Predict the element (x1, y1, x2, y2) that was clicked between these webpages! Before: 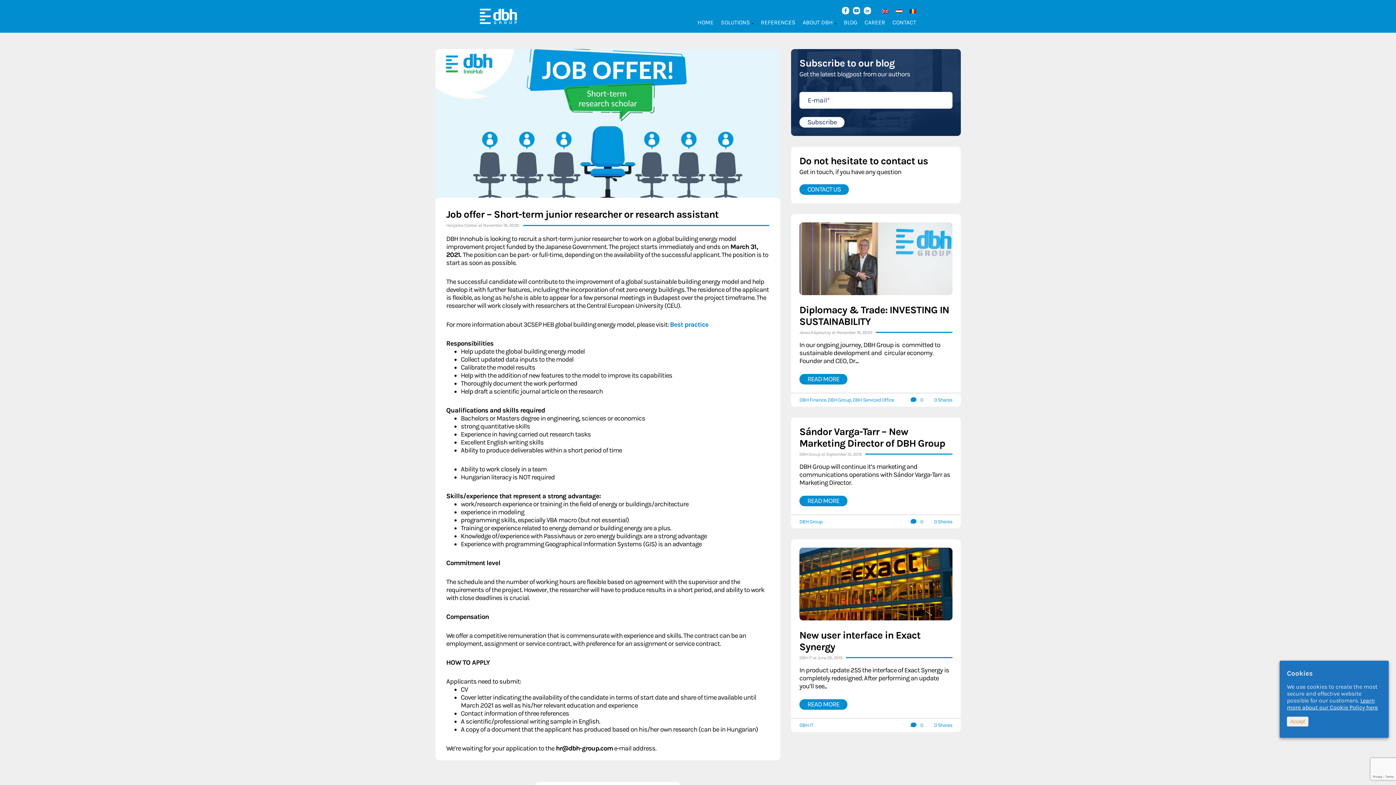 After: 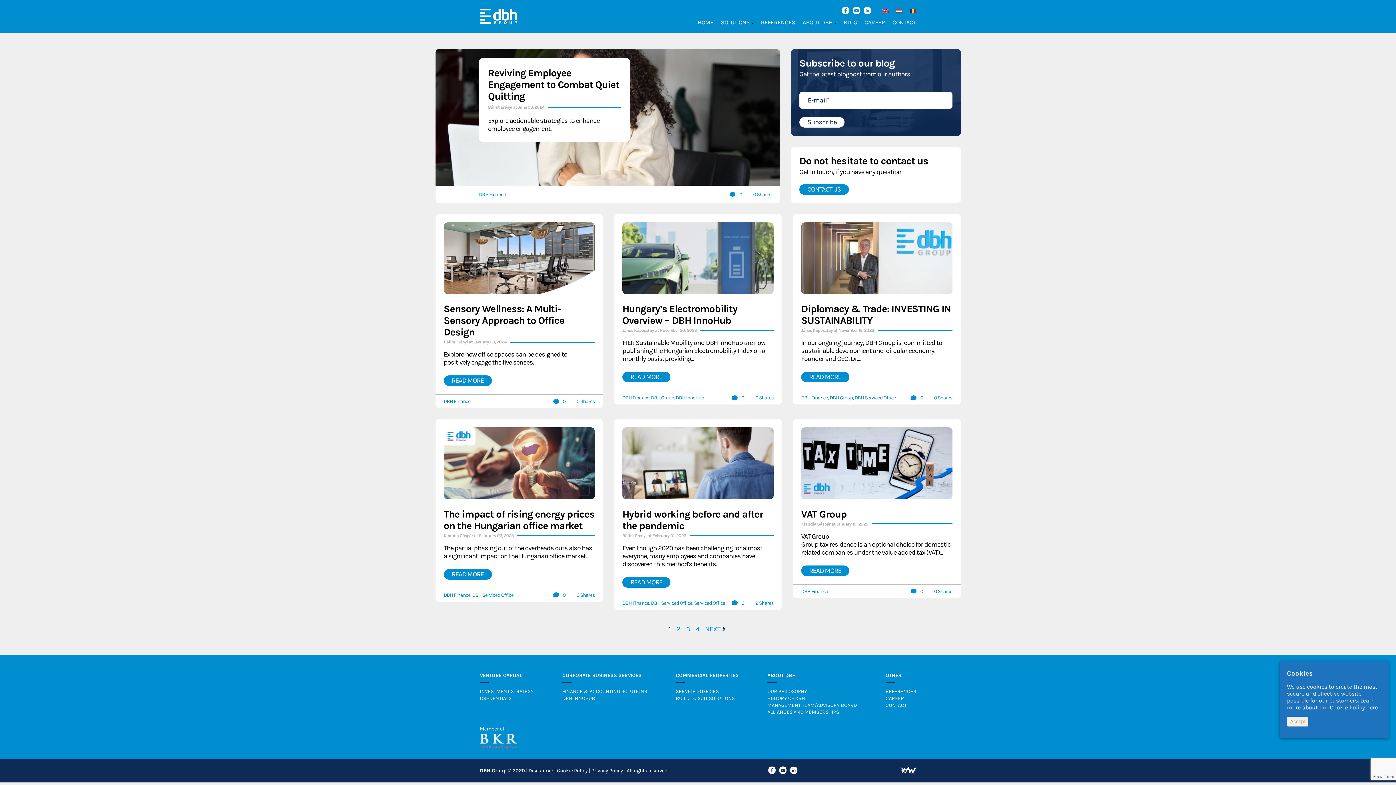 Action: label: DBH Finance bbox: (799, 397, 826, 403)